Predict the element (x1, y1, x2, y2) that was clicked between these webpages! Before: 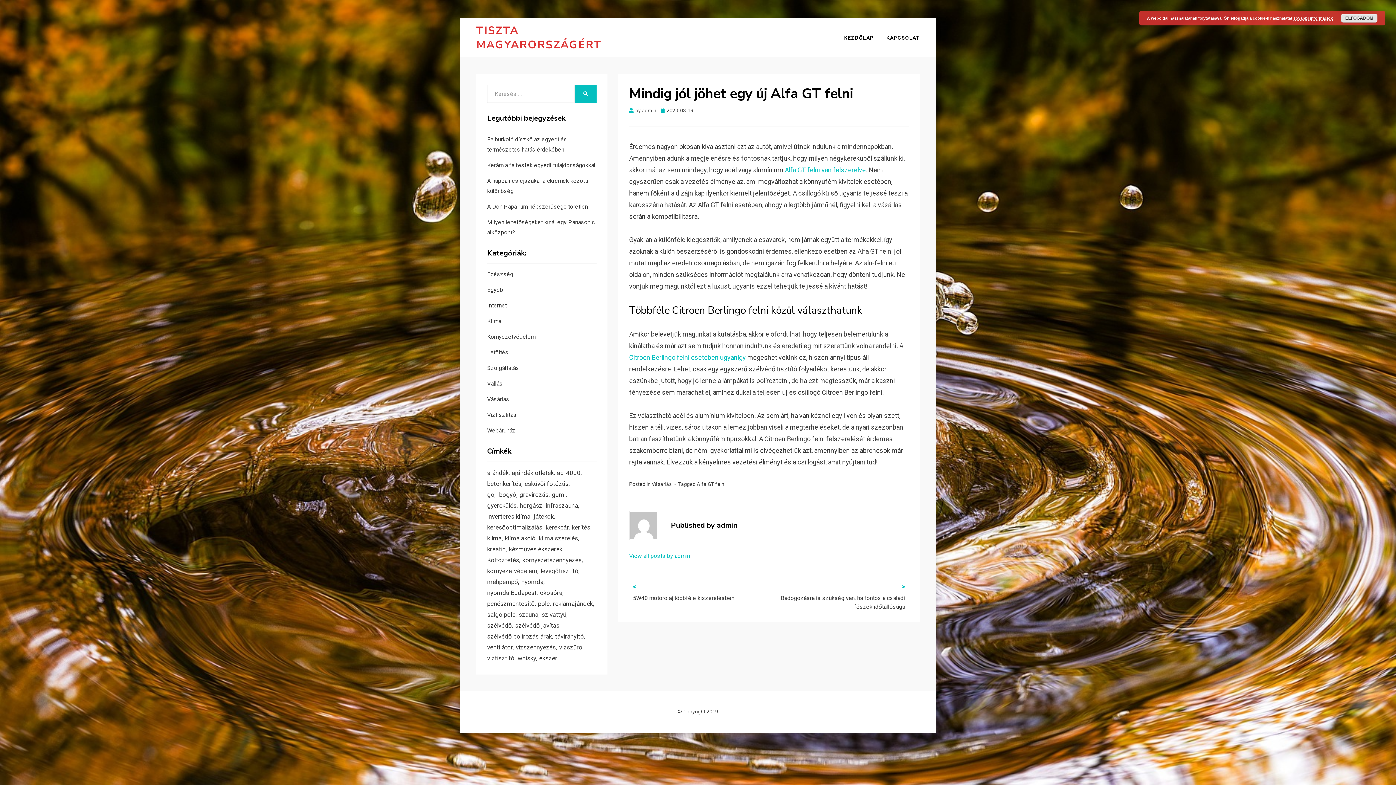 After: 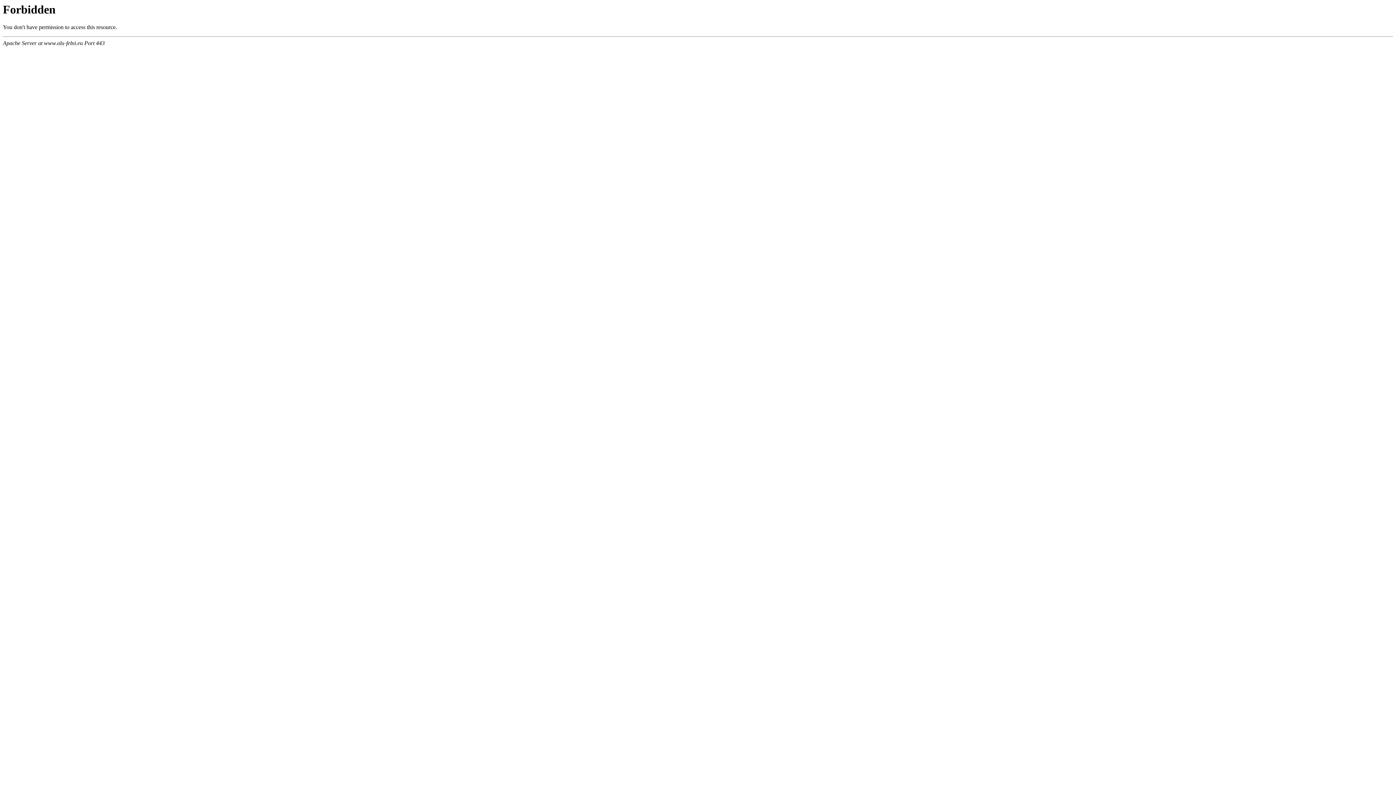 Action: bbox: (784, 166, 866, 173) label: Alfa GT felni van felszerelve